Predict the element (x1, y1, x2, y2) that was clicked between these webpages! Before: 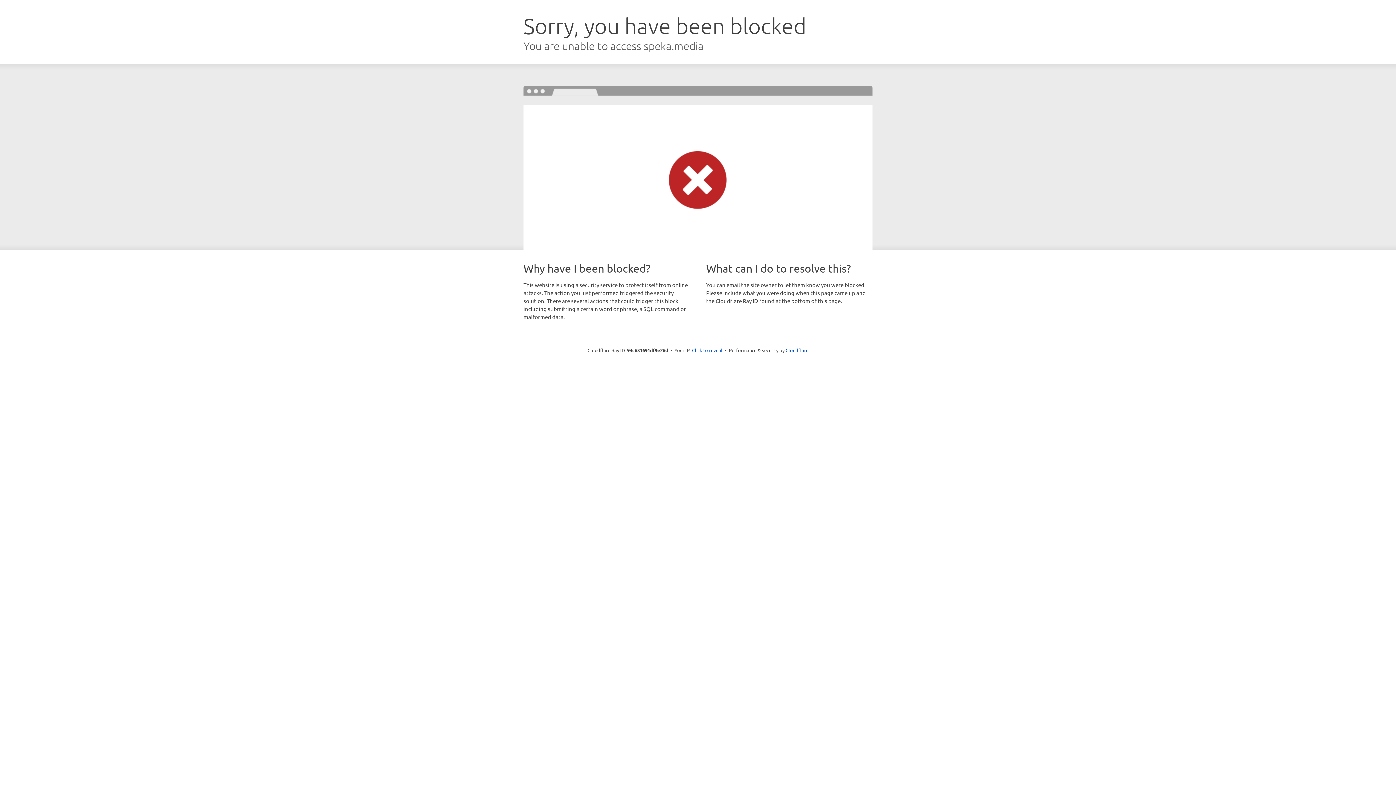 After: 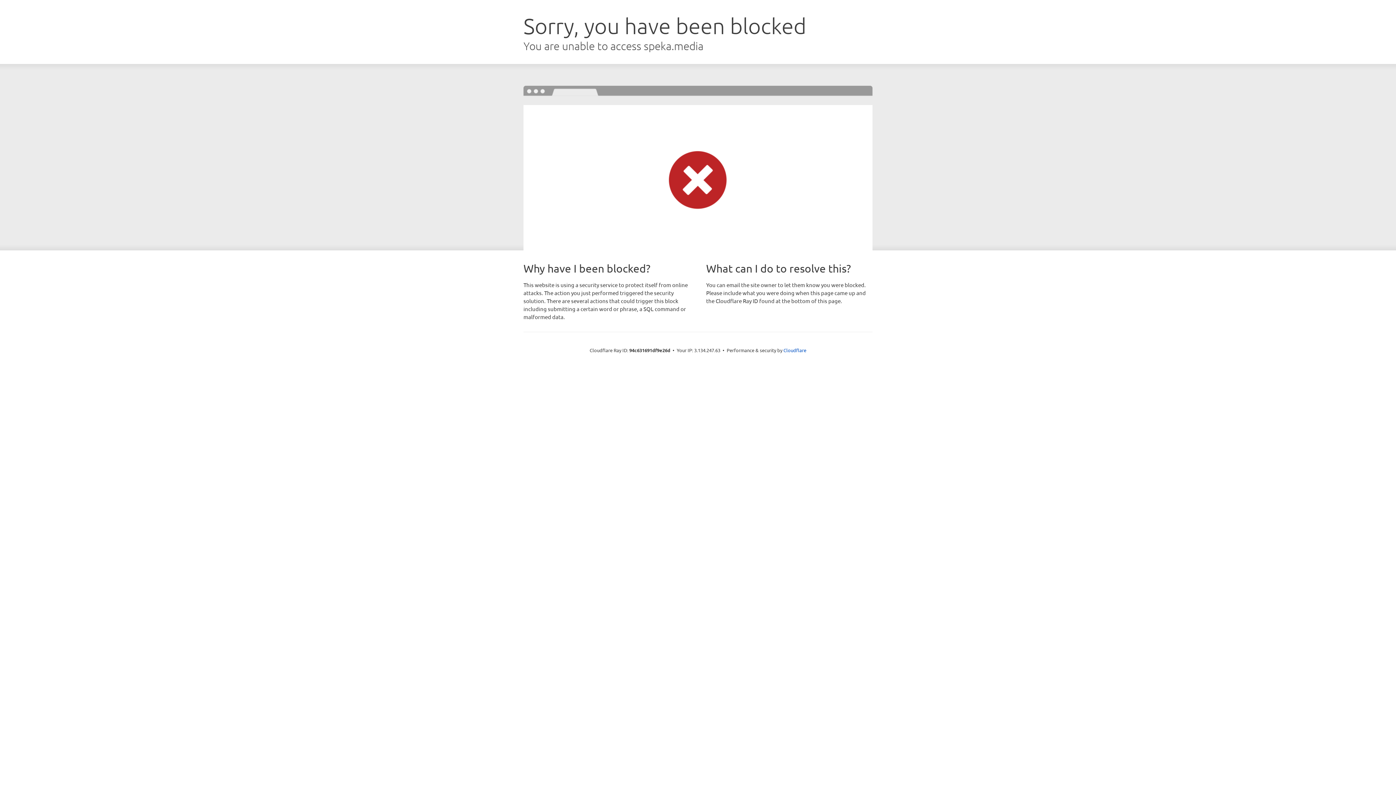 Action: bbox: (692, 346, 722, 353) label: Click to reveal